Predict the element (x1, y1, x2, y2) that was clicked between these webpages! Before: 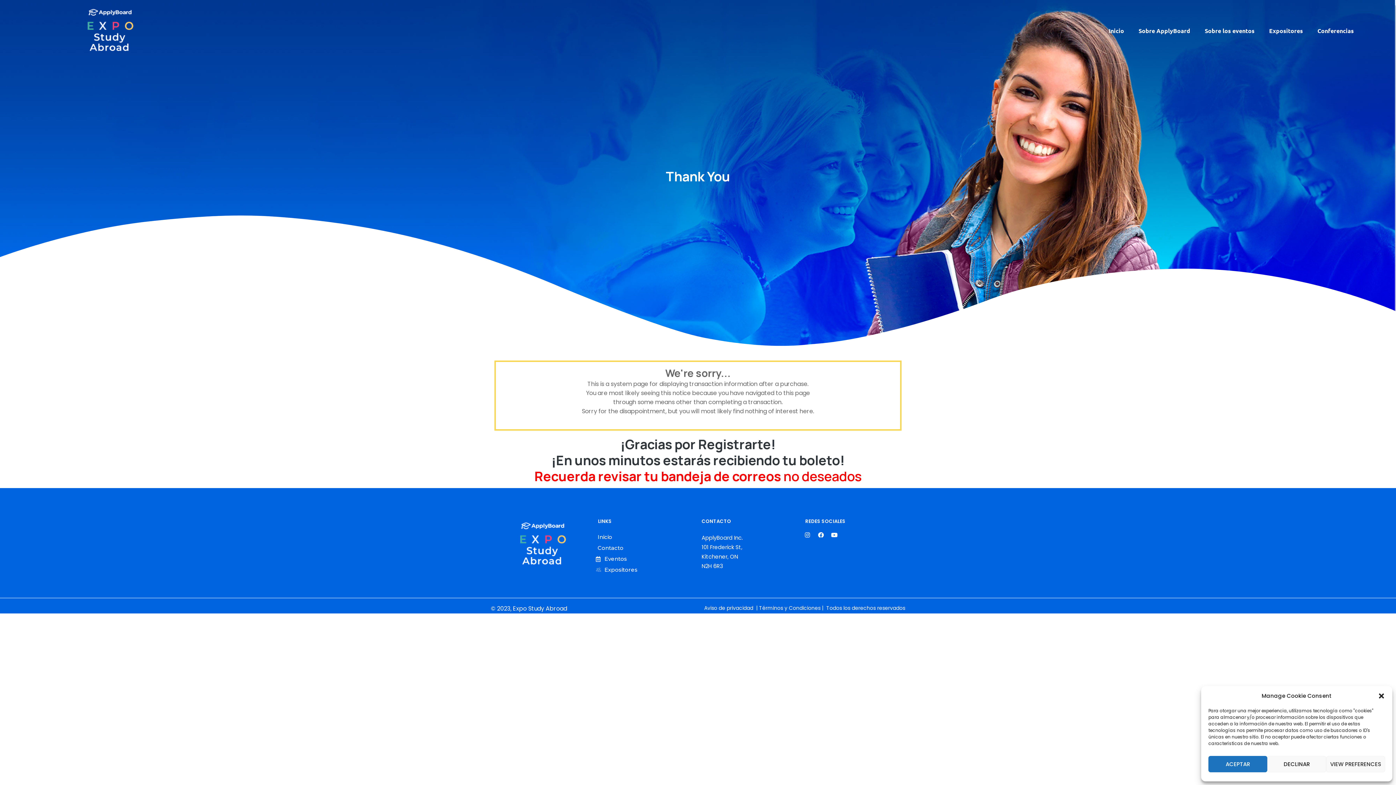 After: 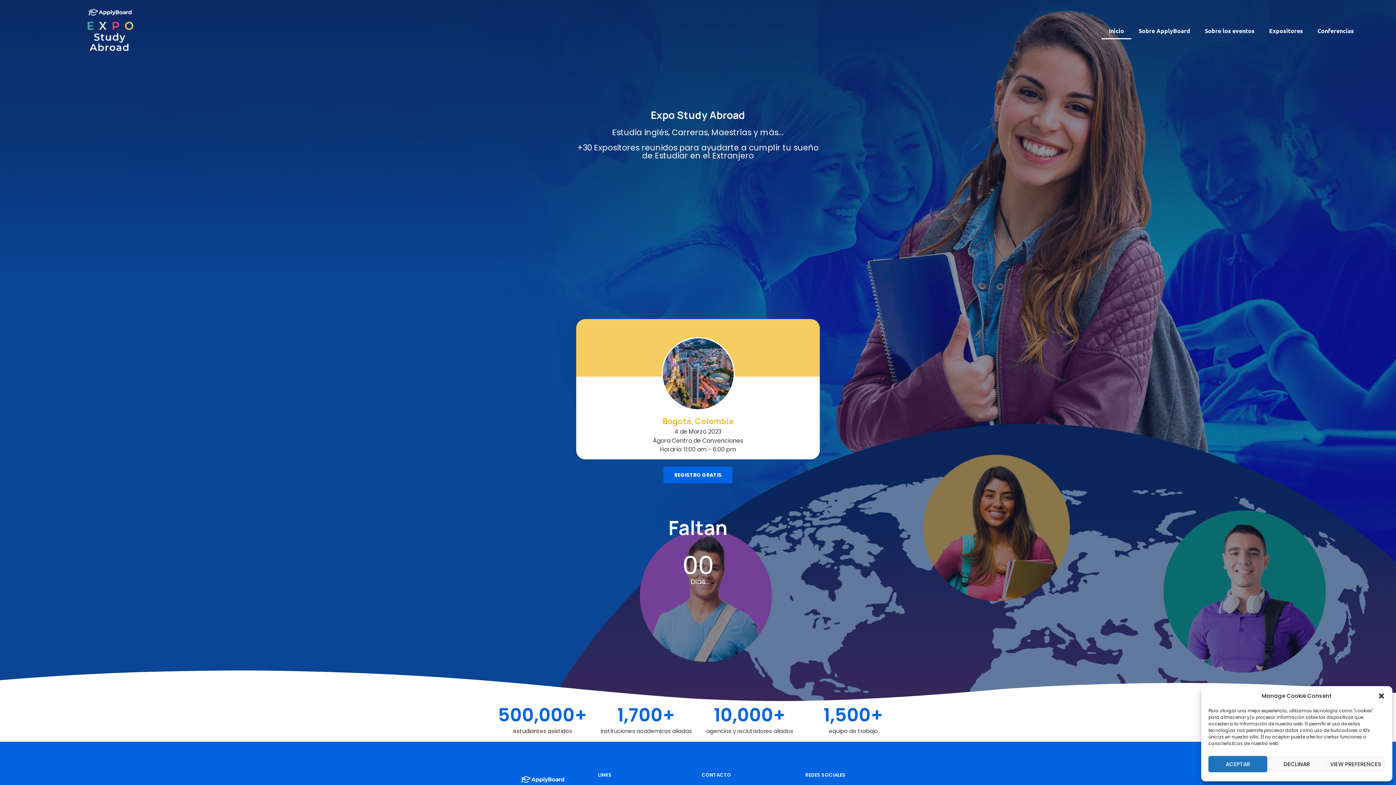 Action: bbox: (515, 517, 570, 572)